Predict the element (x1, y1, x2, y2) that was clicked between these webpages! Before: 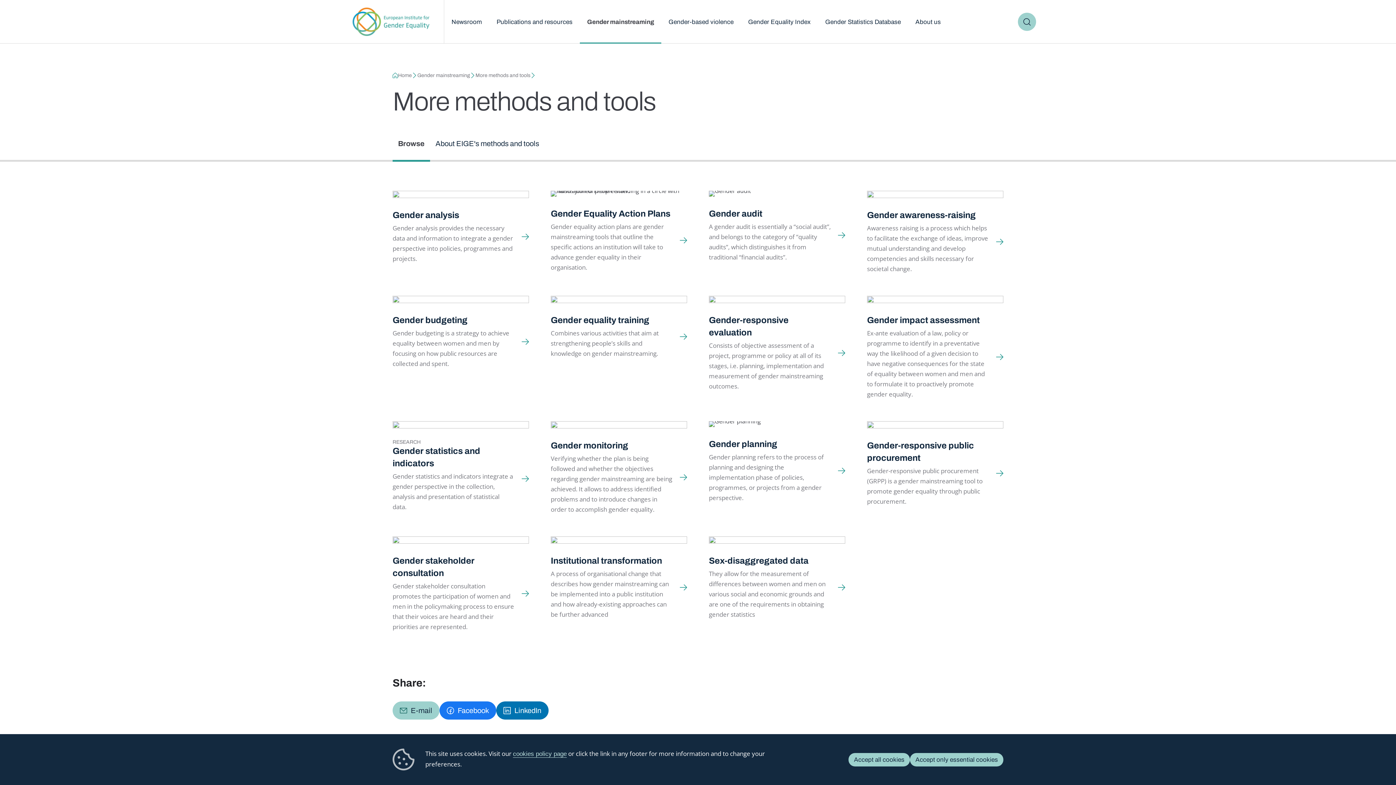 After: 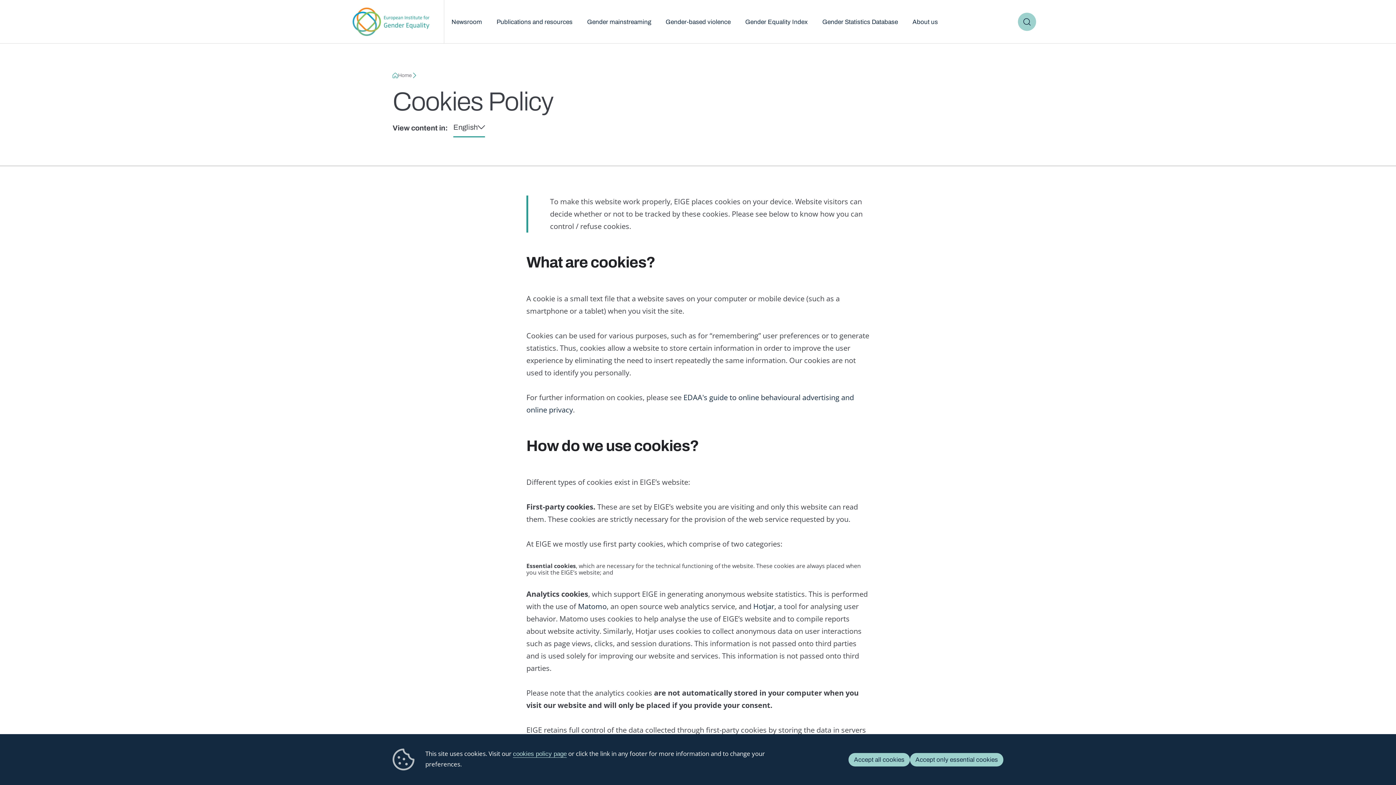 Action: bbox: (513, 750, 566, 758) label: cookies policy page